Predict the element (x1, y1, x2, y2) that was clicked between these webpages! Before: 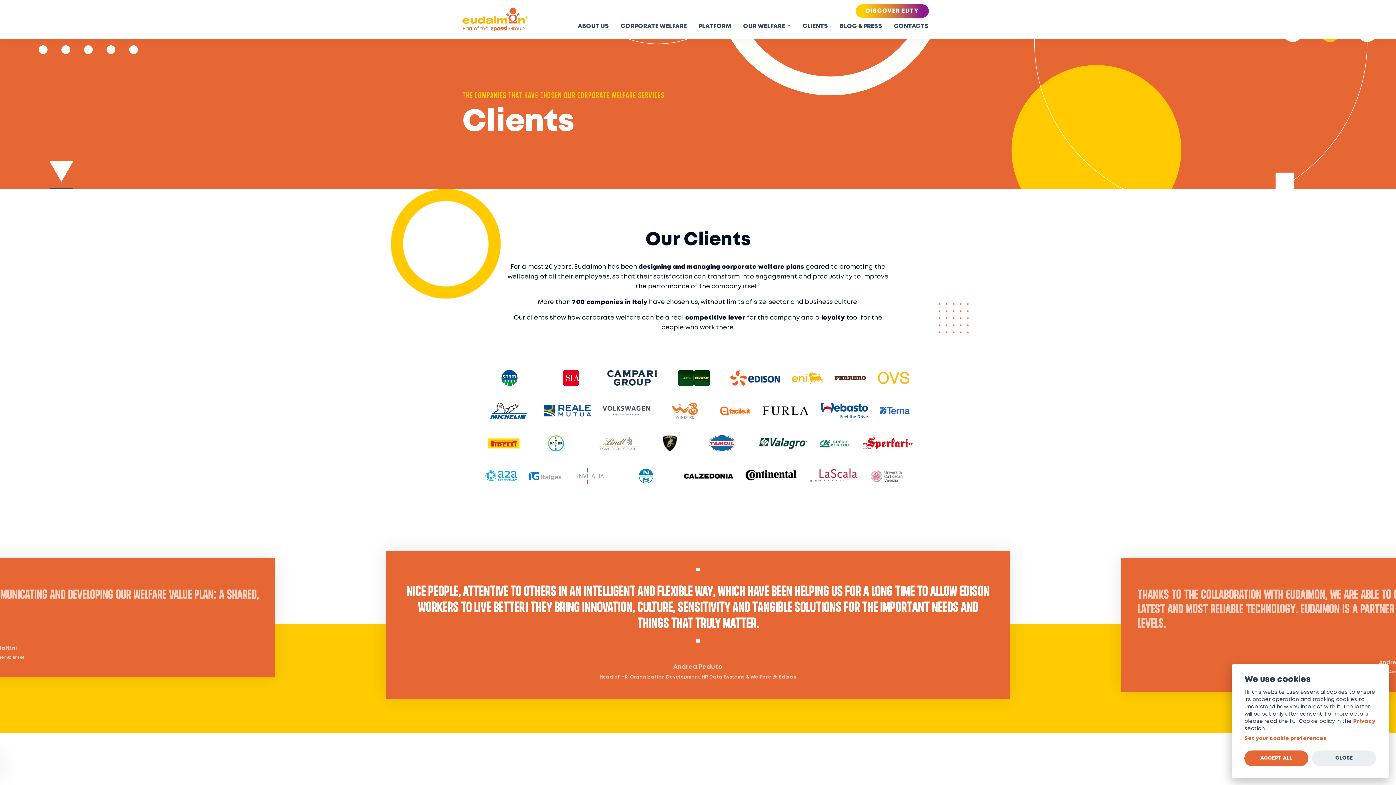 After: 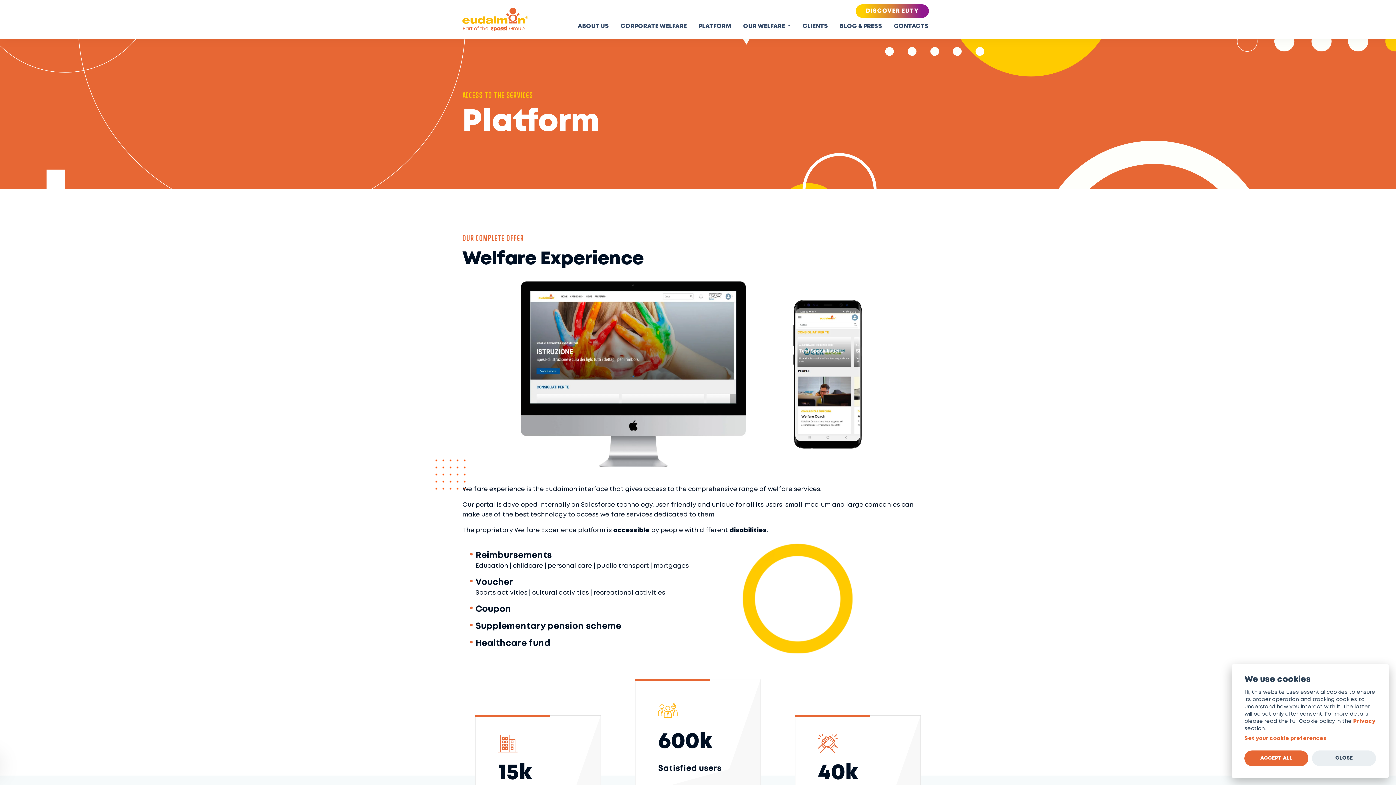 Action: label: PLATFORM bbox: (698, 21, 731, 30)